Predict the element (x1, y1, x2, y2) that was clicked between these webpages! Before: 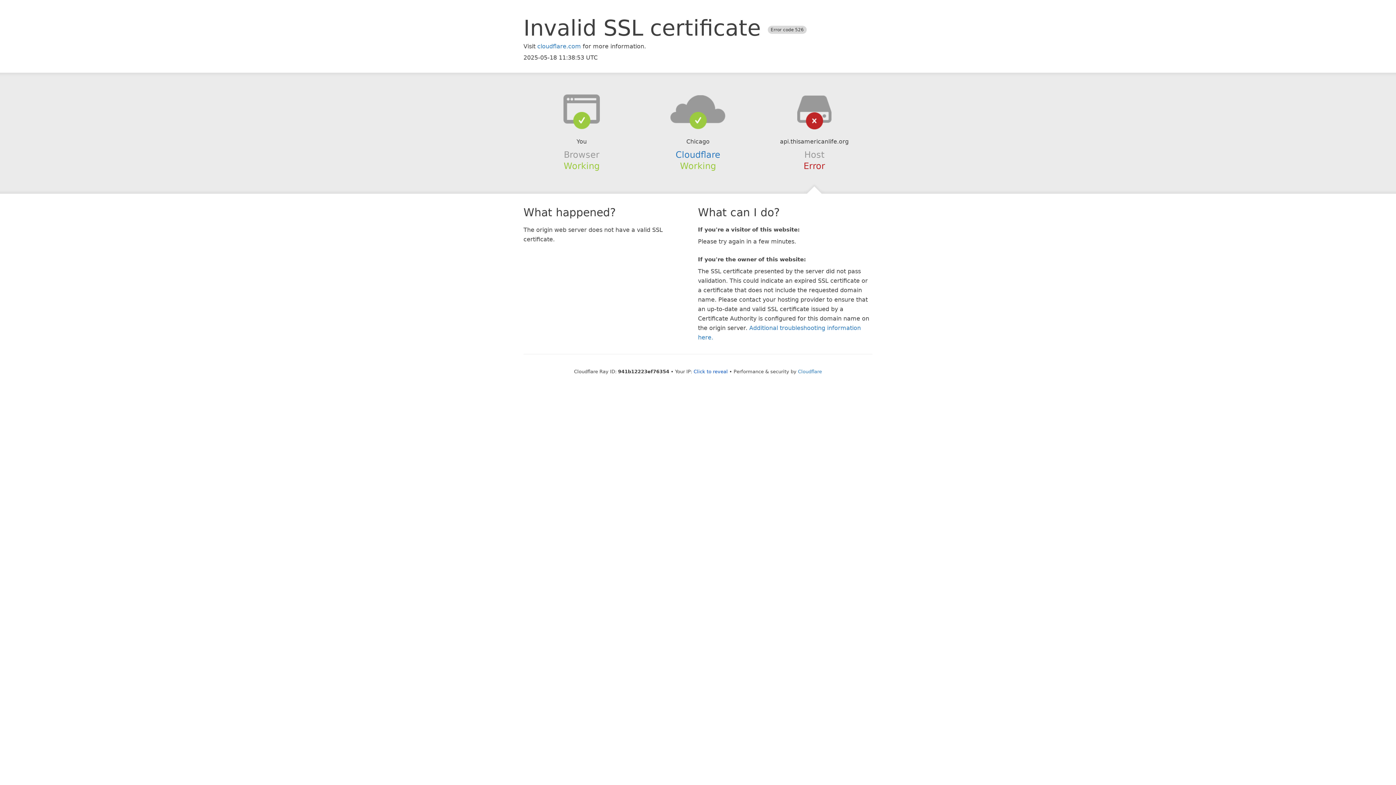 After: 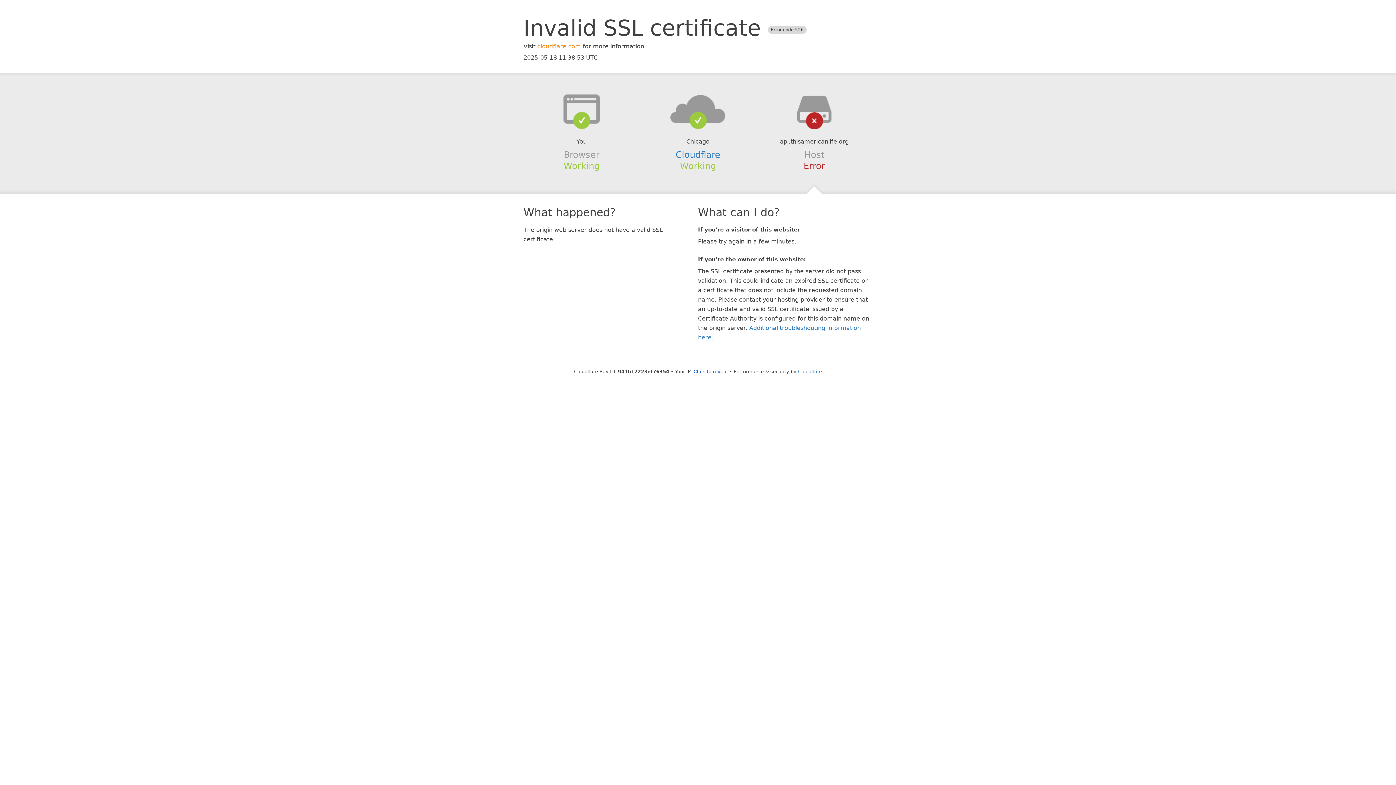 Action: bbox: (537, 42, 581, 49) label: cloudflare.com